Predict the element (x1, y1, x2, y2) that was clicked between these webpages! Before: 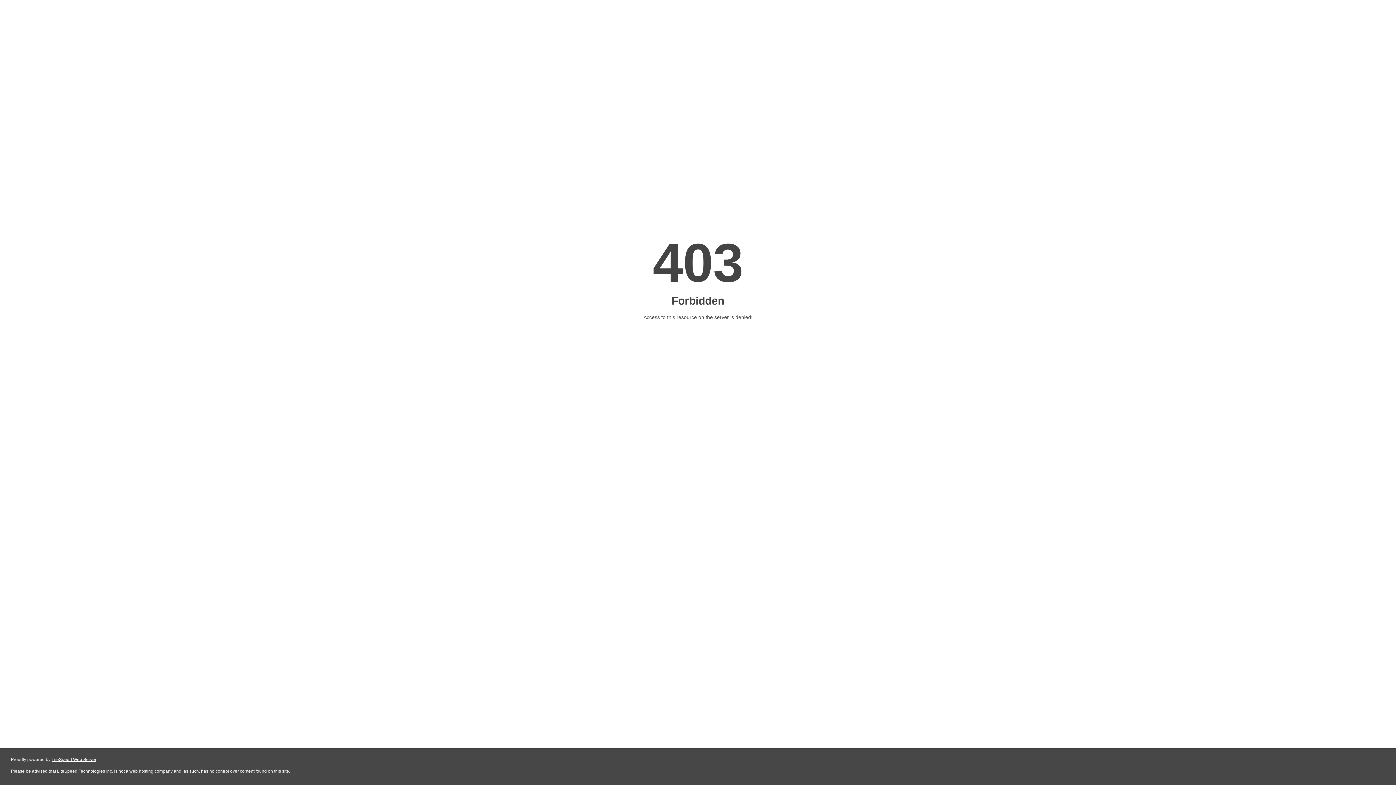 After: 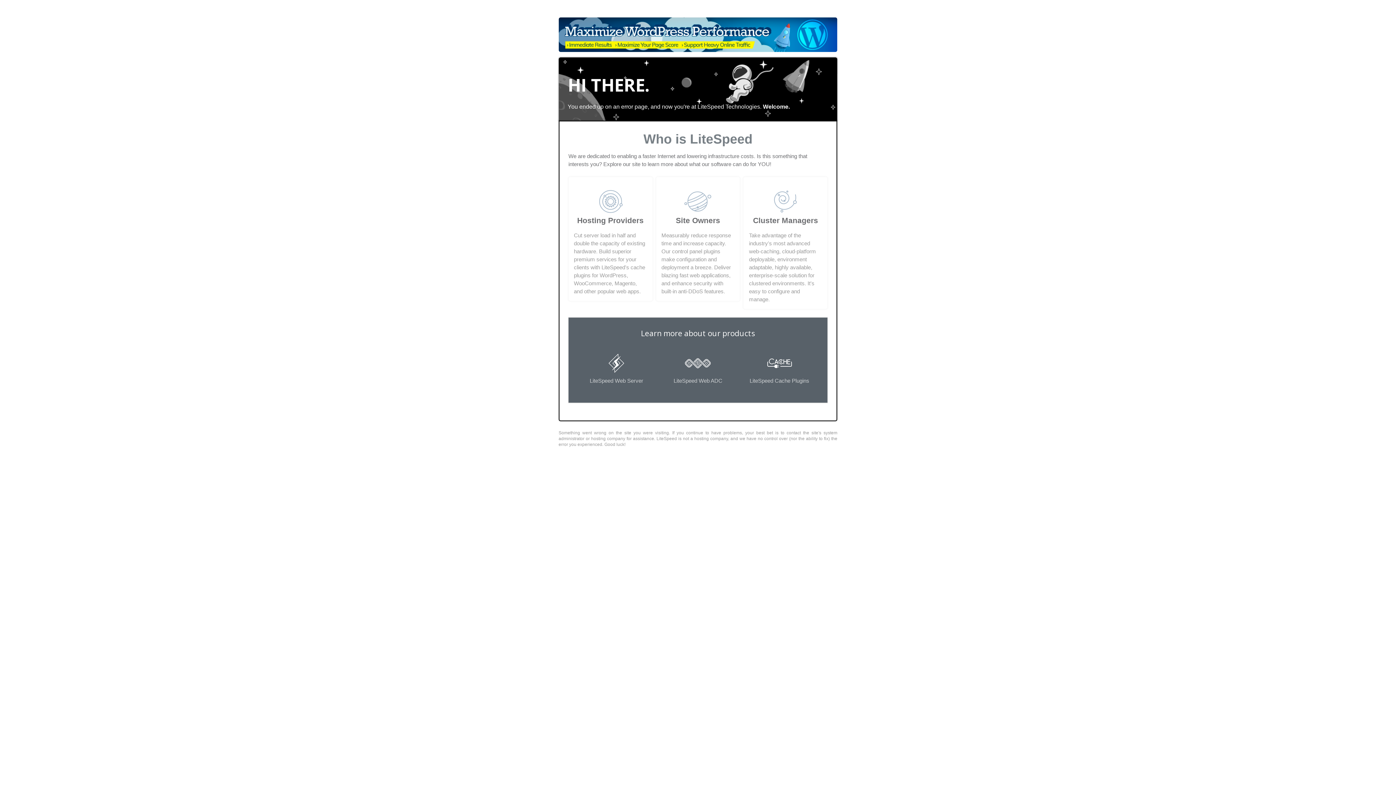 Action: bbox: (51, 757, 96, 762) label: LiteSpeed Web Server